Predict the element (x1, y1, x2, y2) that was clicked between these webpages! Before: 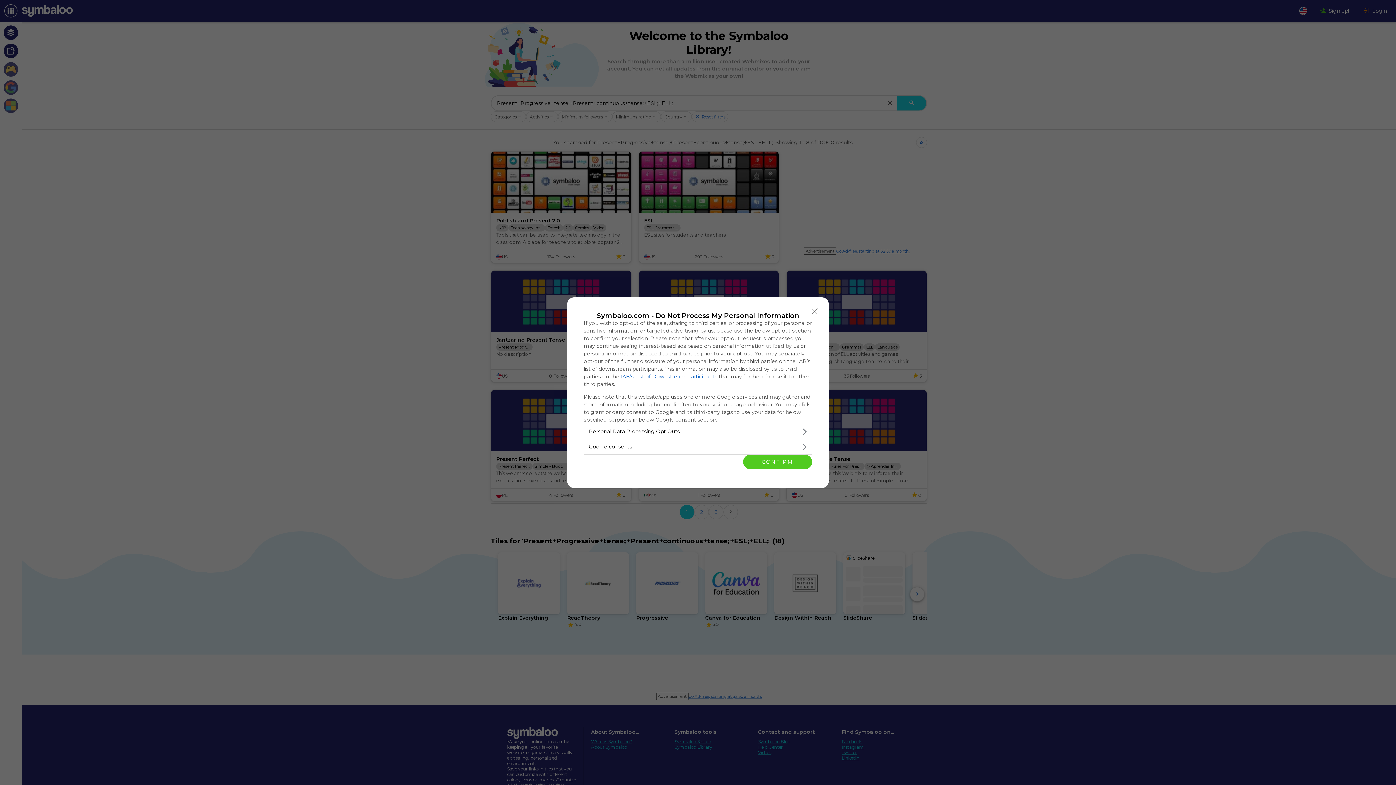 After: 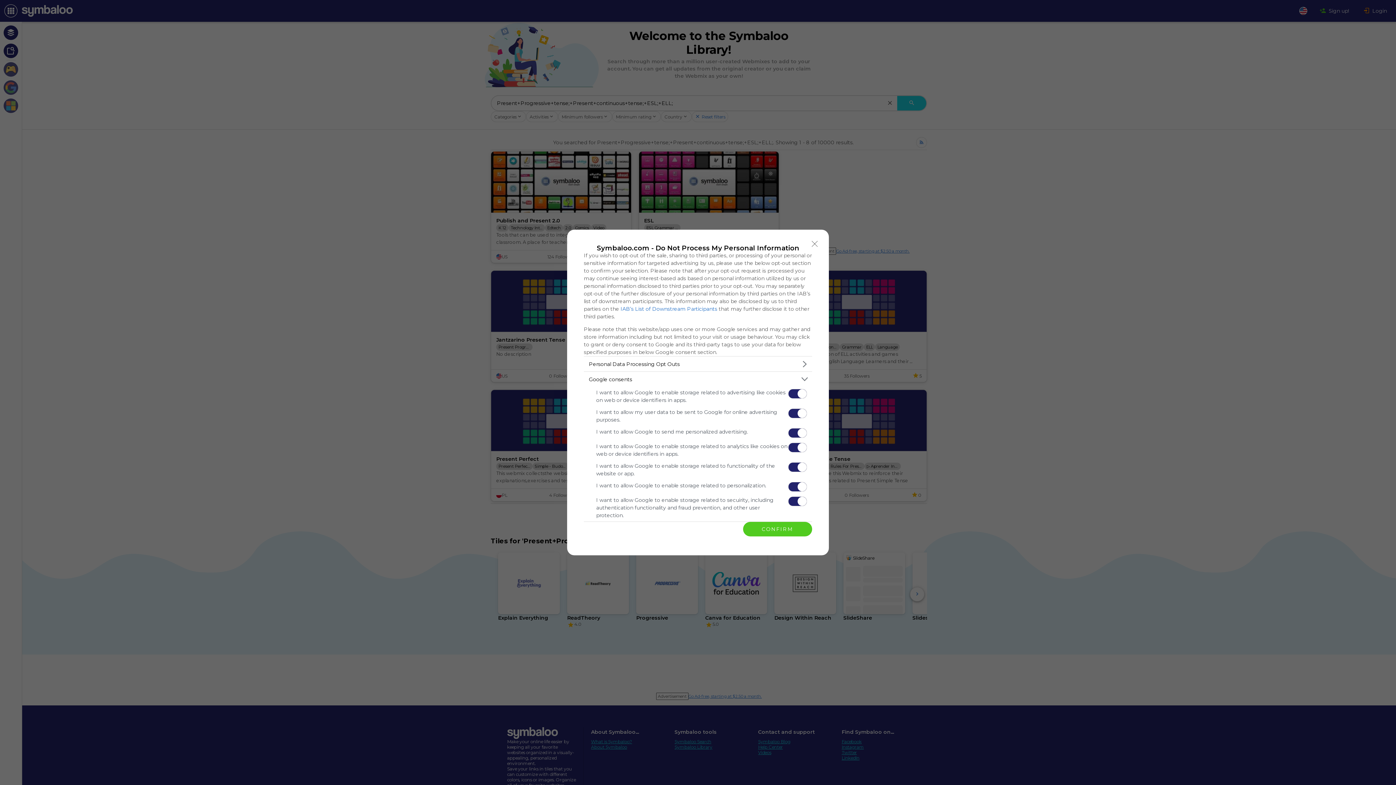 Action: bbox: (584, 439, 812, 454) label: Google consents